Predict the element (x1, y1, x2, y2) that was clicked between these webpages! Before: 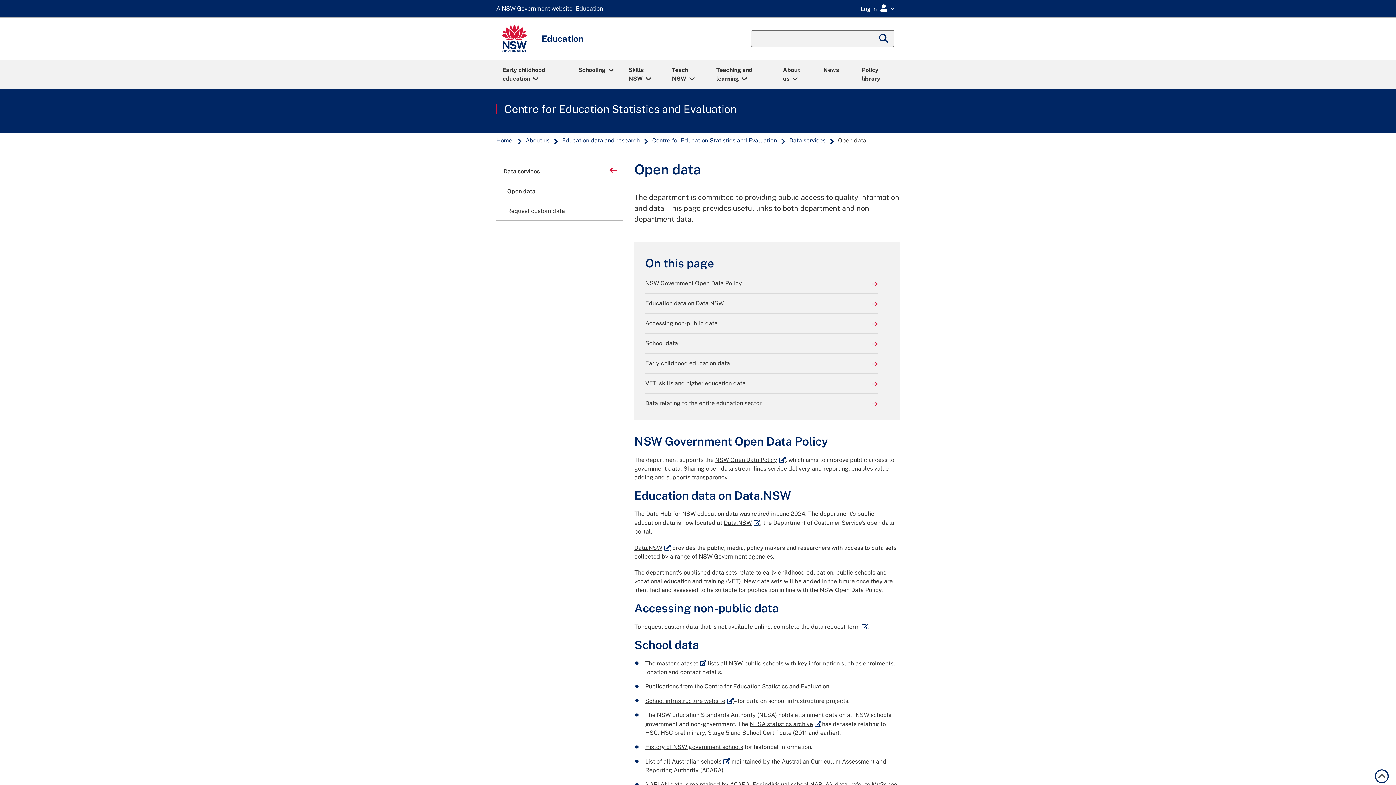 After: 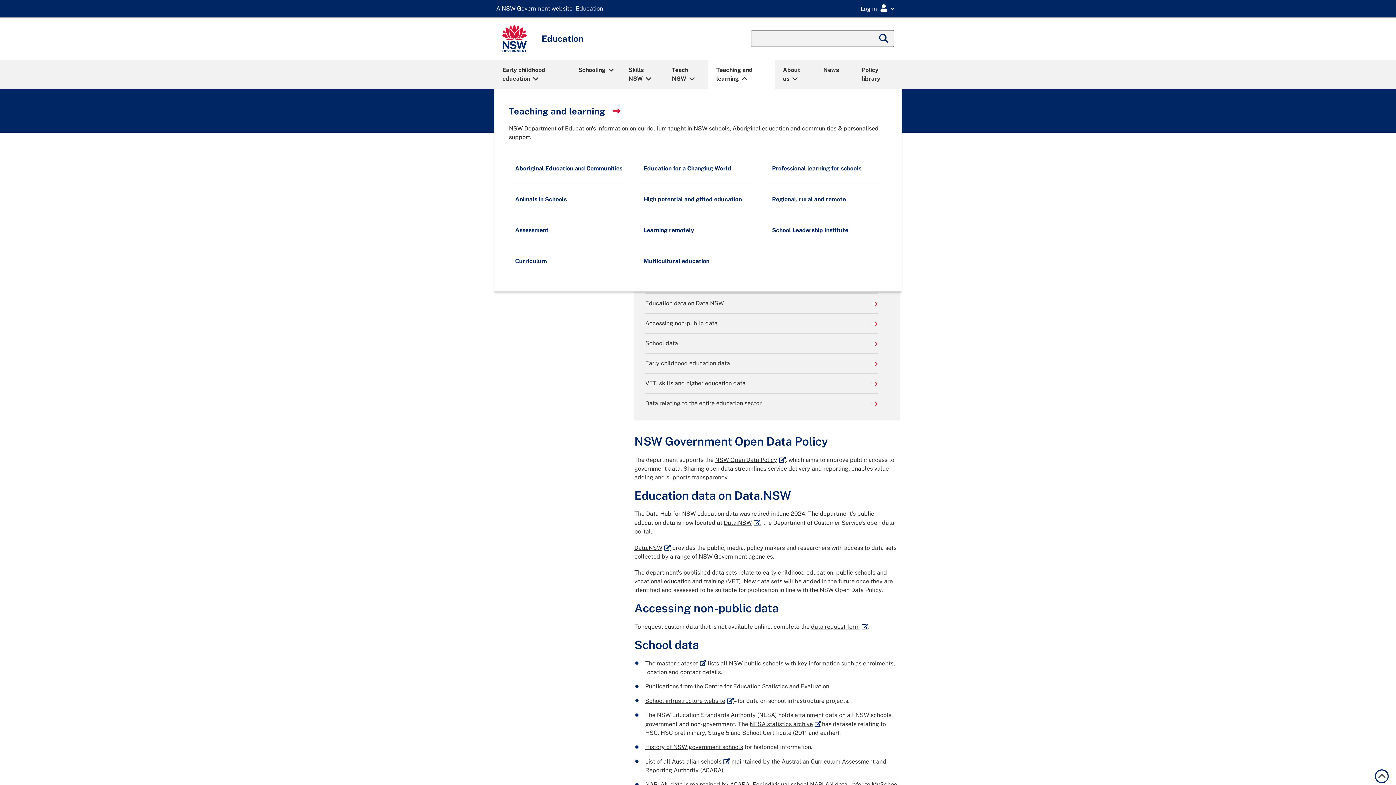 Action: label: Teaching and learning bbox: (709, 60, 773, 88)